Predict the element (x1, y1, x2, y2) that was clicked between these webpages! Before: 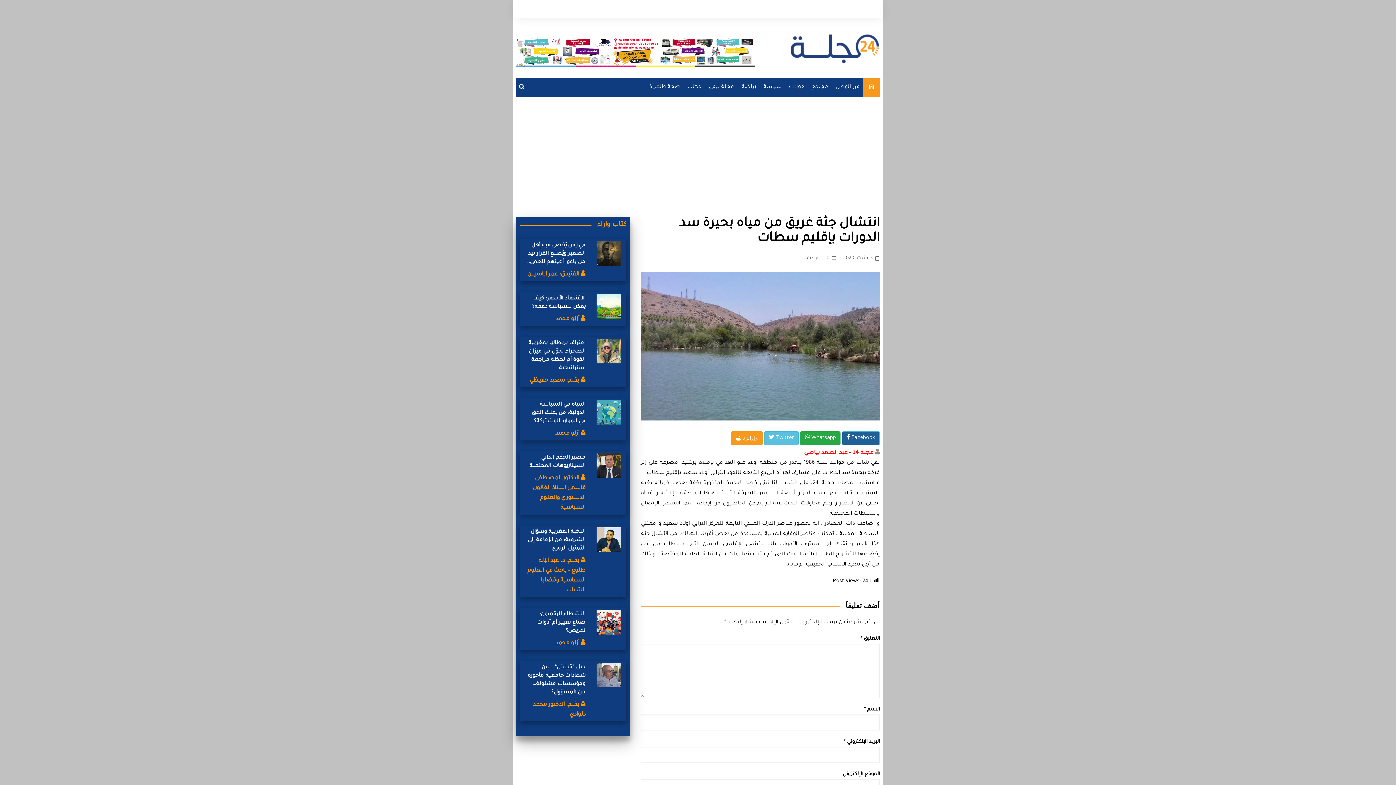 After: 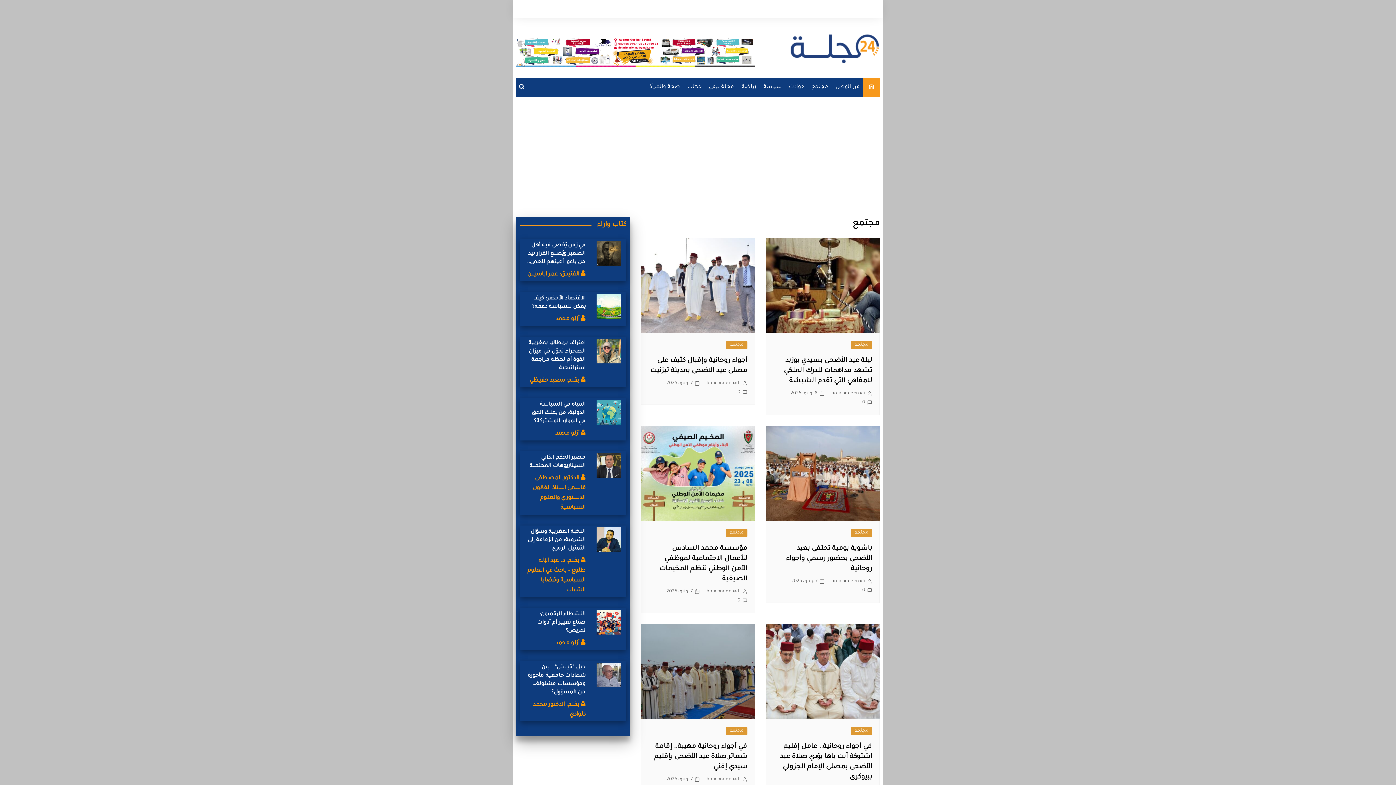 Action: bbox: (808, 78, 831, 96) label: مجتمع